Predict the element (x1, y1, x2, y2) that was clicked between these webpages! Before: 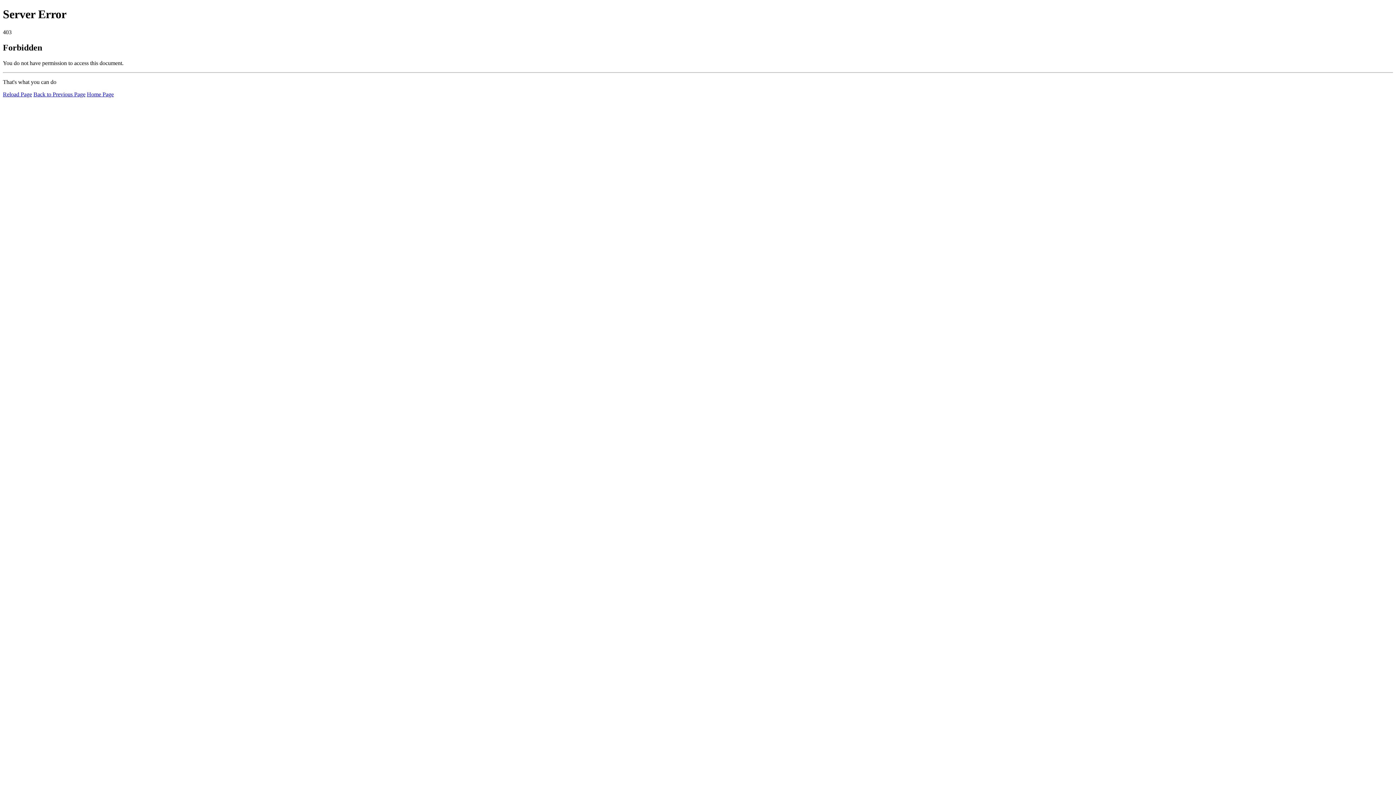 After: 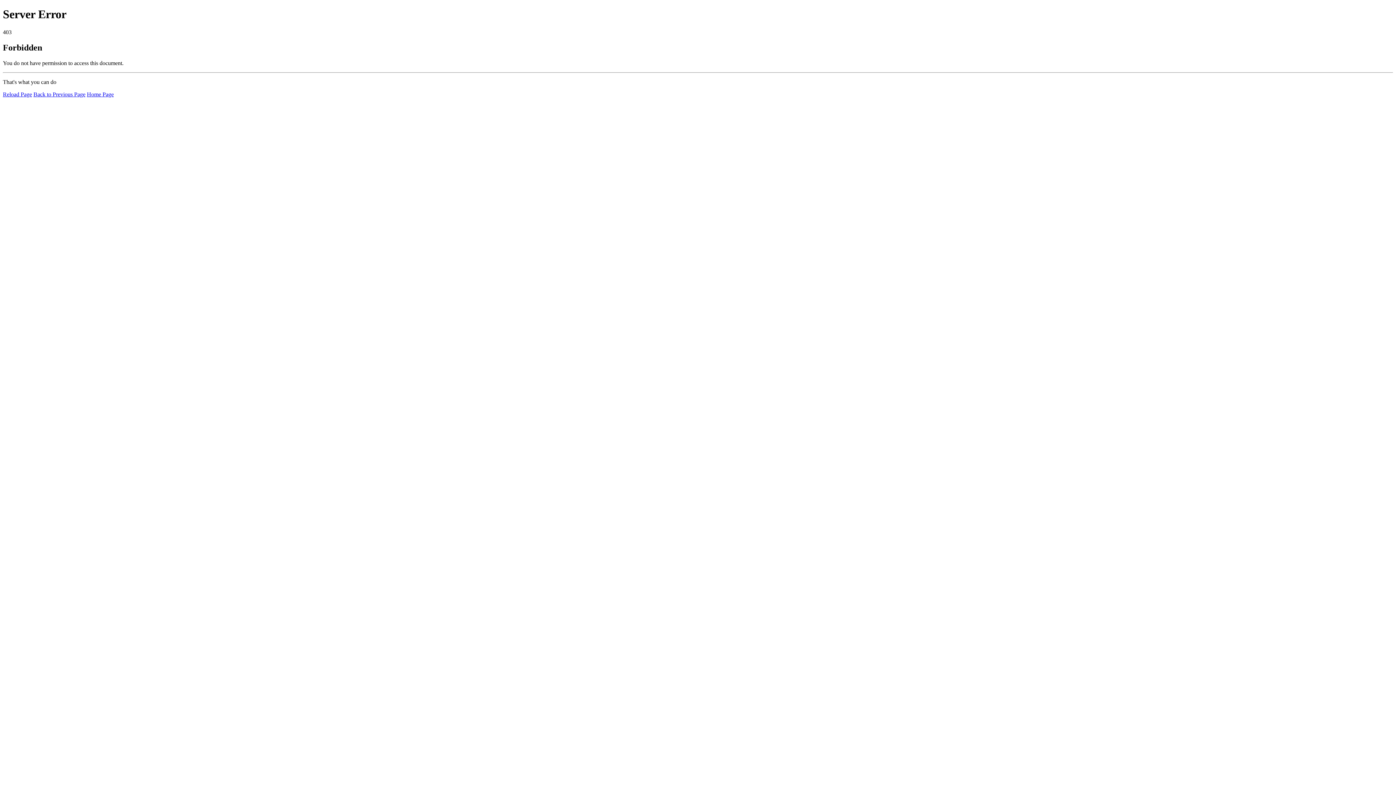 Action: label: Home Page bbox: (86, 91, 113, 97)